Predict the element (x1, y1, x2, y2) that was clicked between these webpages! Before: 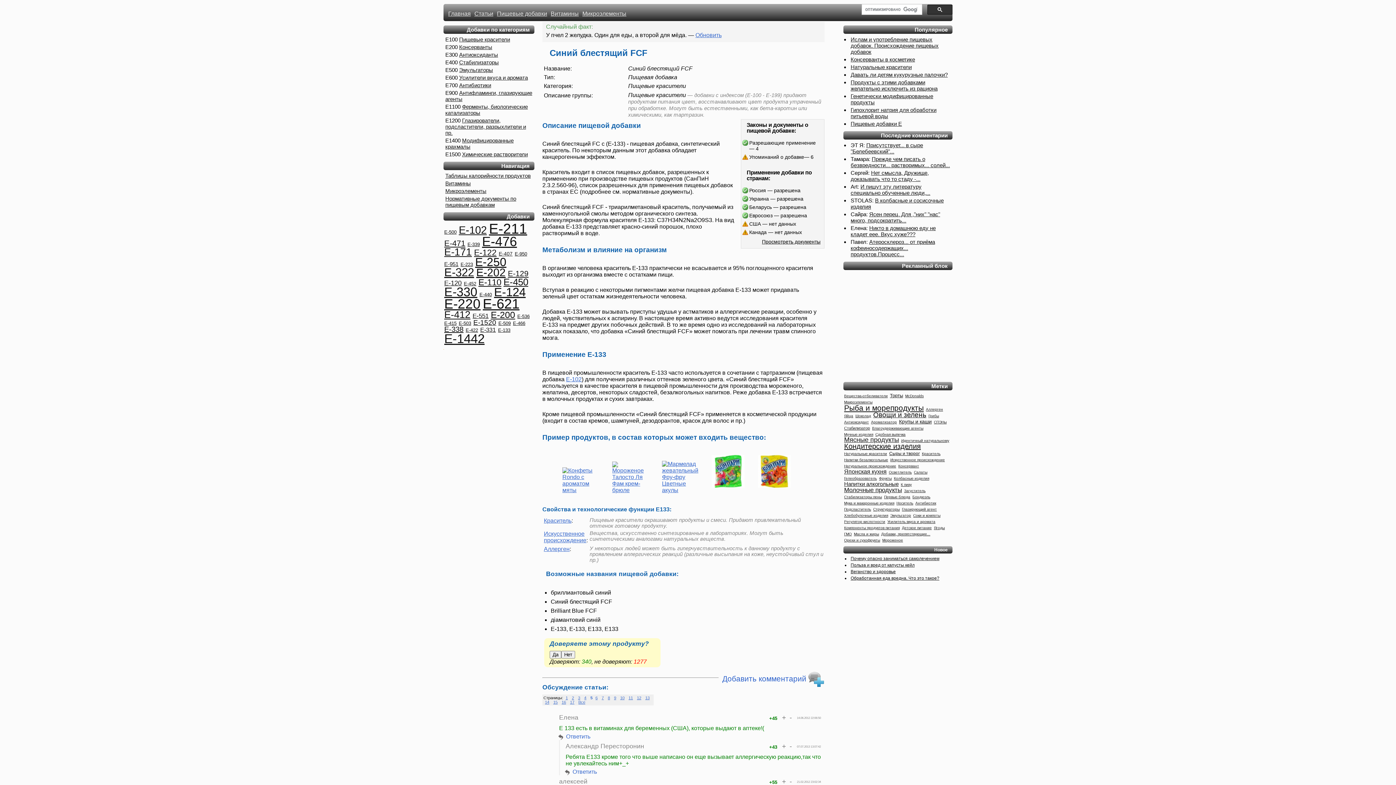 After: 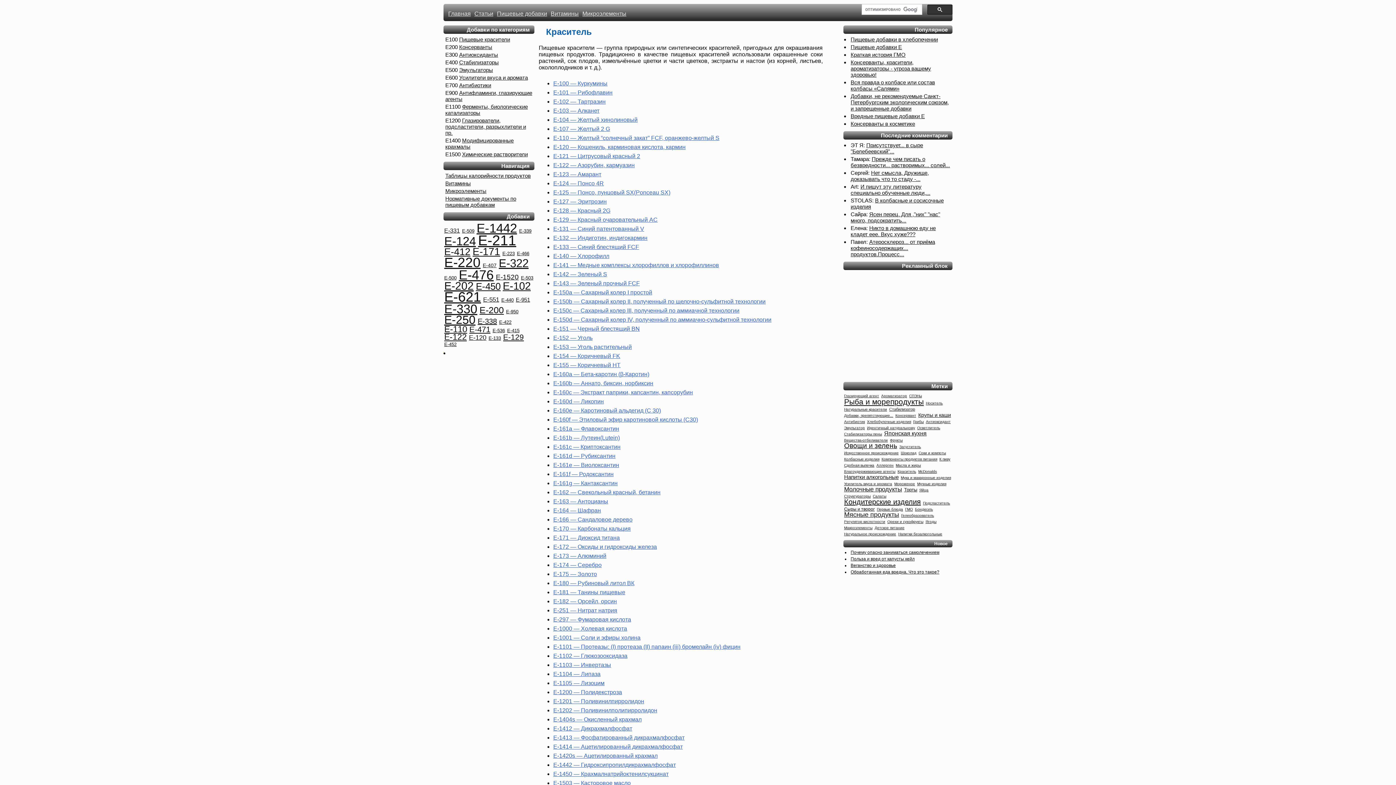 Action: bbox: (921, 452, 940, 456) label: Краситель